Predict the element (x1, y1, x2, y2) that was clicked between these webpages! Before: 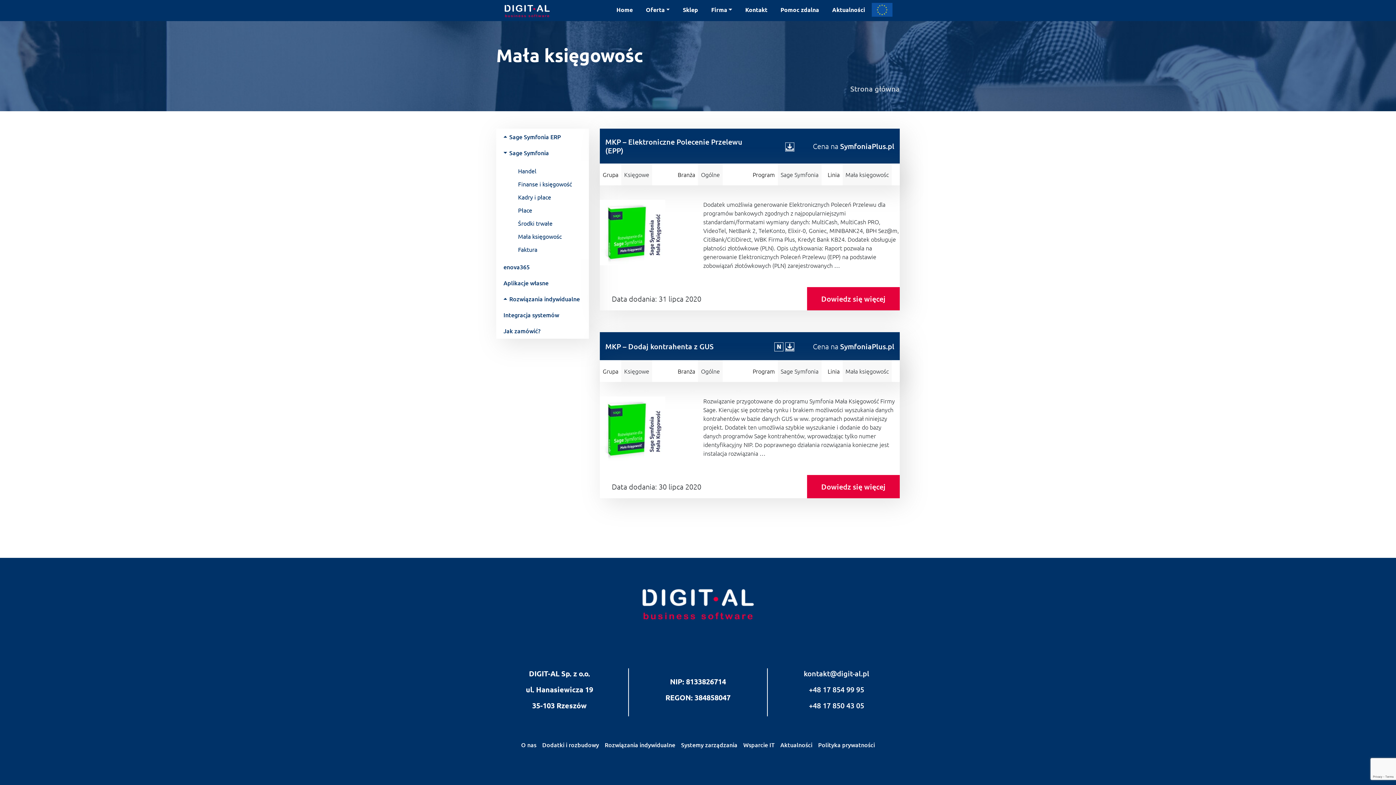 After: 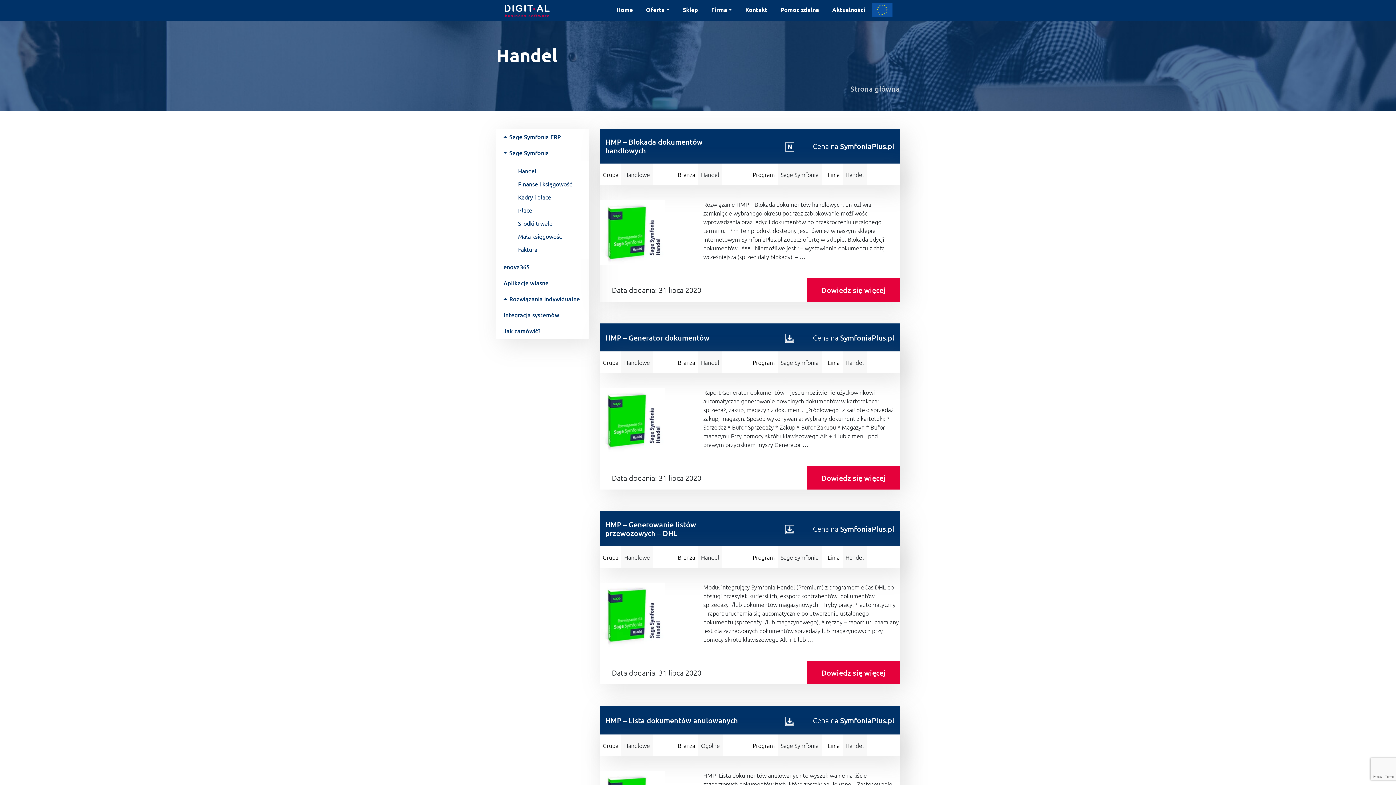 Action: label: Handel bbox: (509, 164, 589, 177)